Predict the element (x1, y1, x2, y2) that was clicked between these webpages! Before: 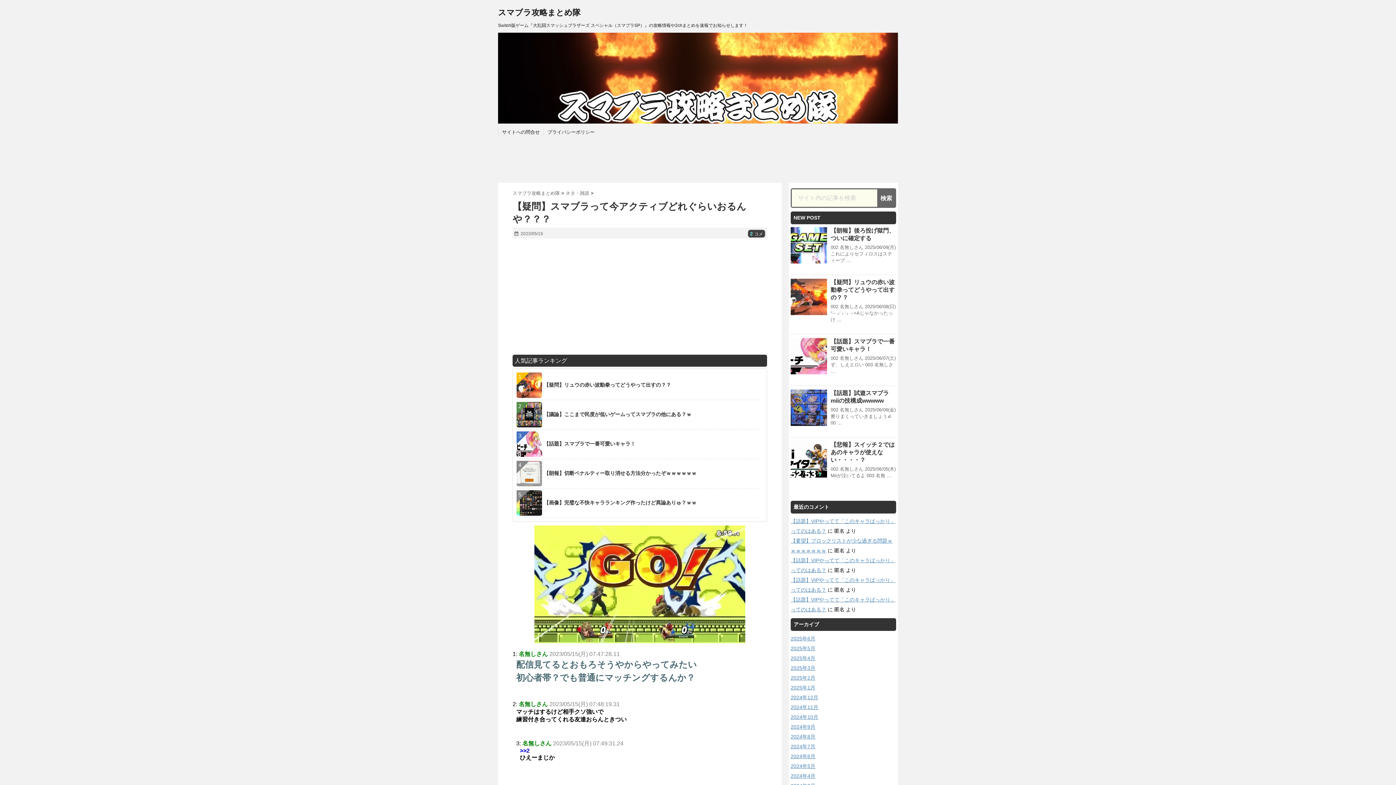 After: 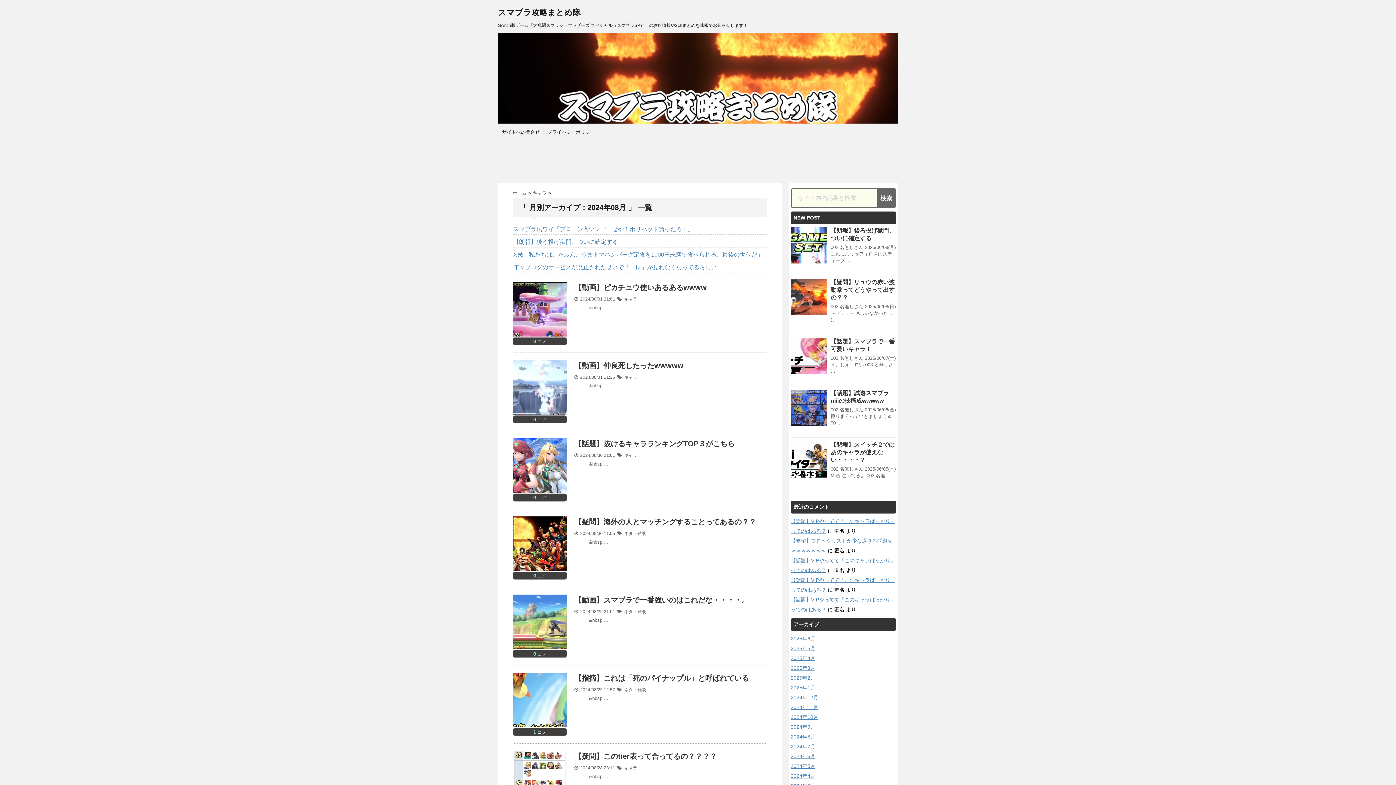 Action: label: 2024年8月 bbox: (790, 734, 815, 740)